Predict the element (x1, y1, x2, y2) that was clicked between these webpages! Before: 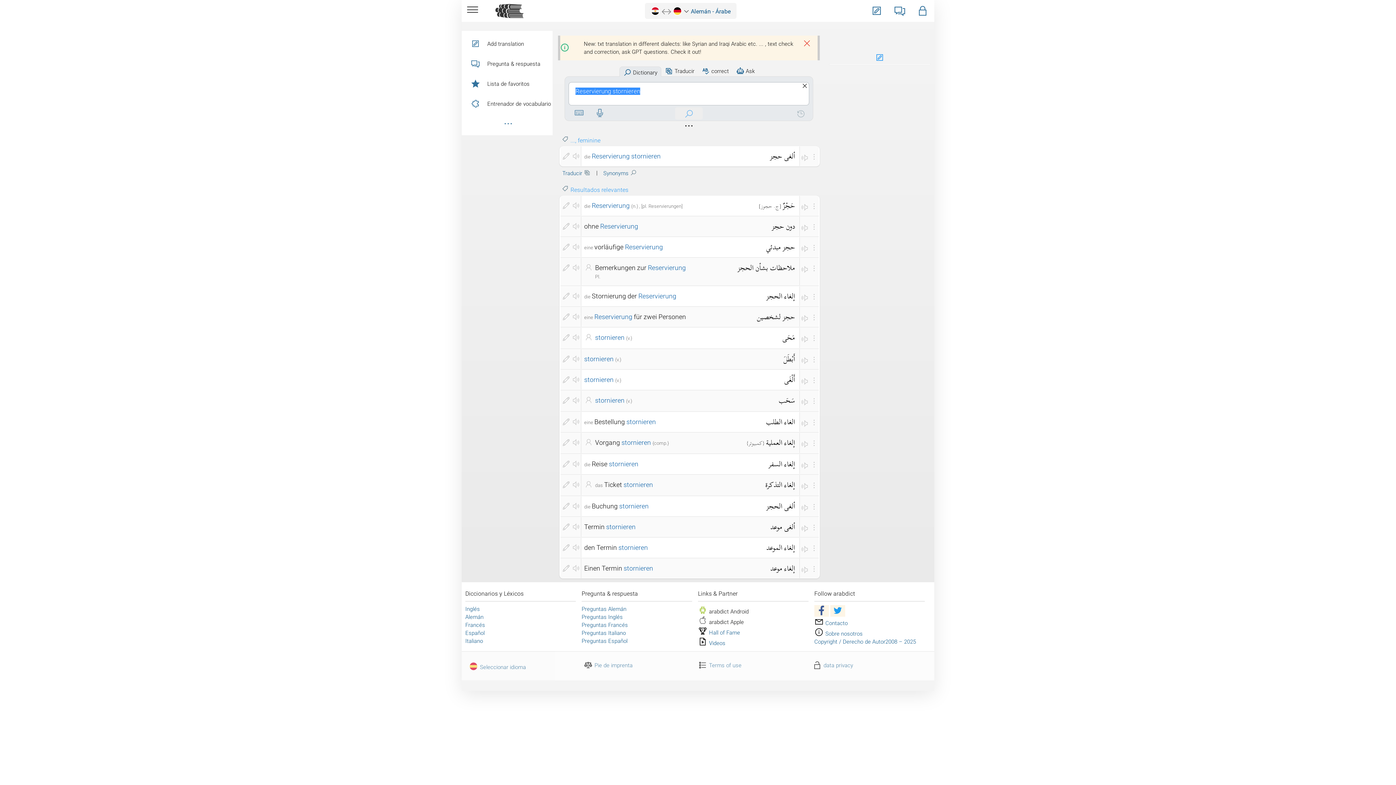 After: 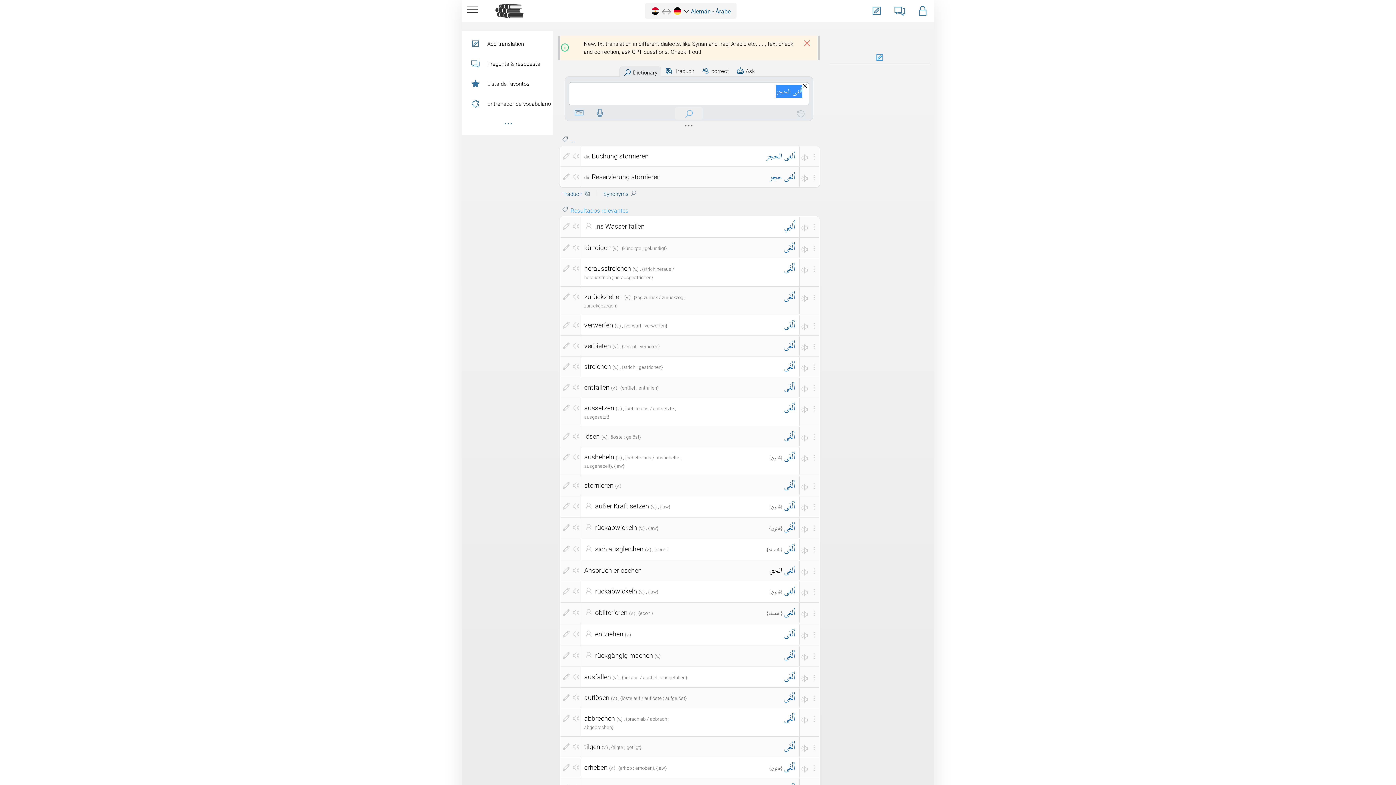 Action: label: ألغى الحجز bbox: (766, 499, 795, 513)